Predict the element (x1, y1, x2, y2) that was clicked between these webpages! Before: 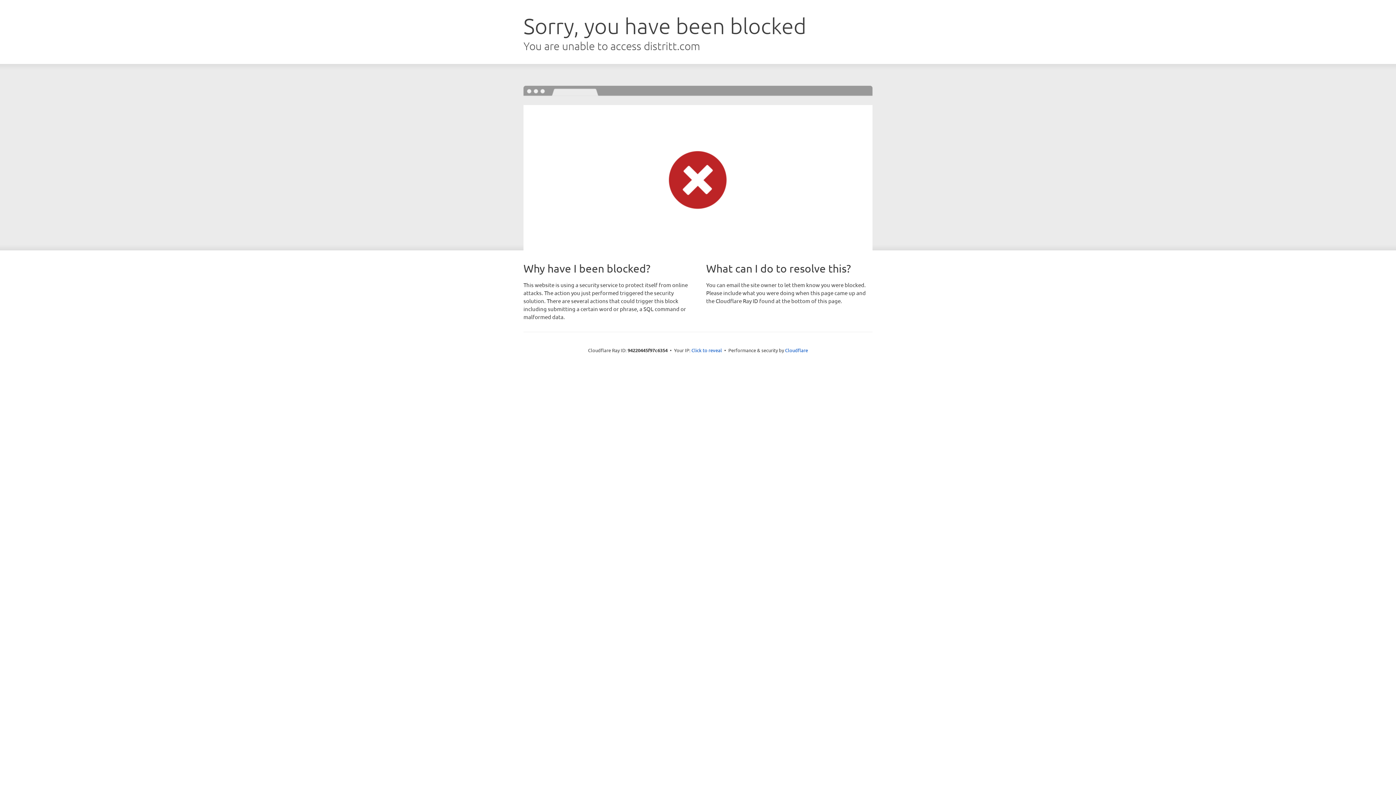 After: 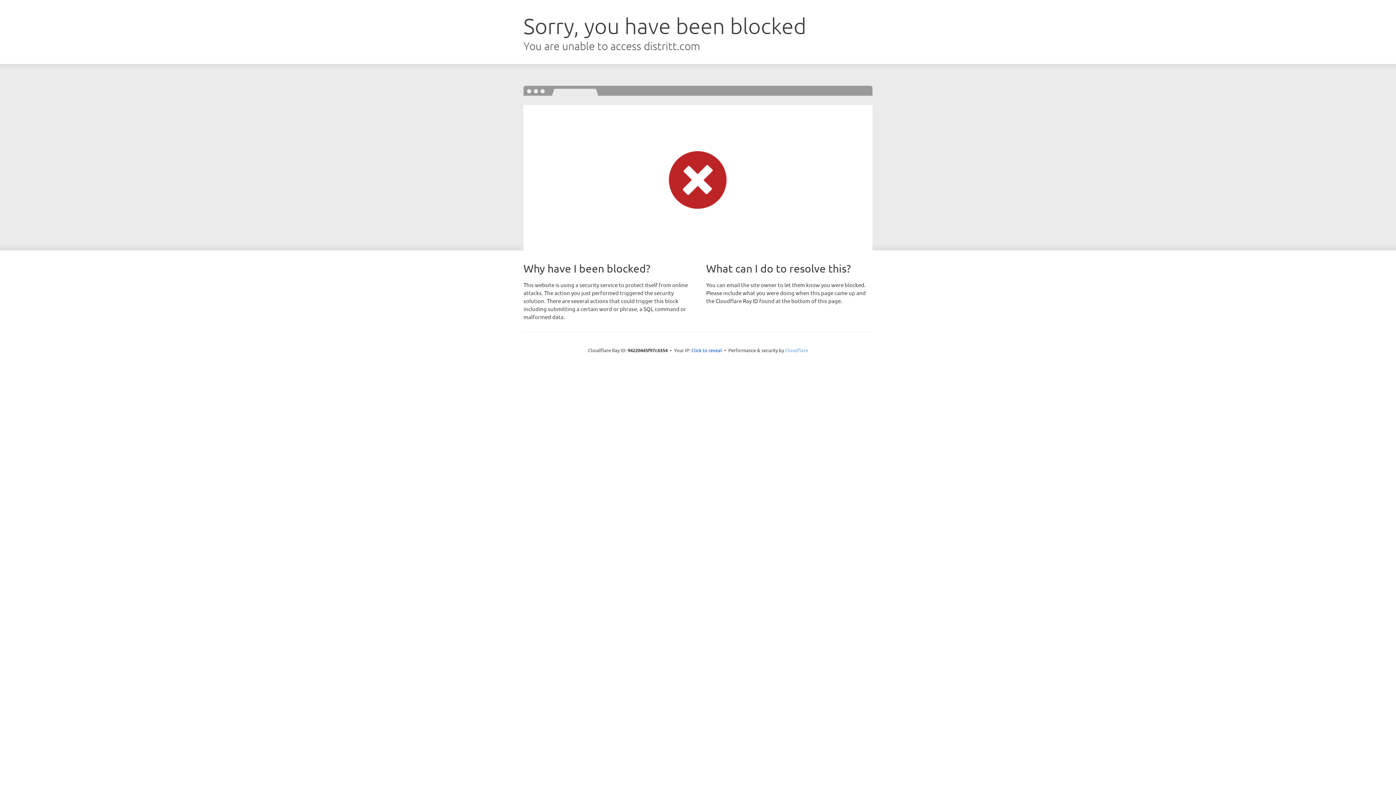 Action: label: Cloudflare bbox: (785, 347, 808, 353)